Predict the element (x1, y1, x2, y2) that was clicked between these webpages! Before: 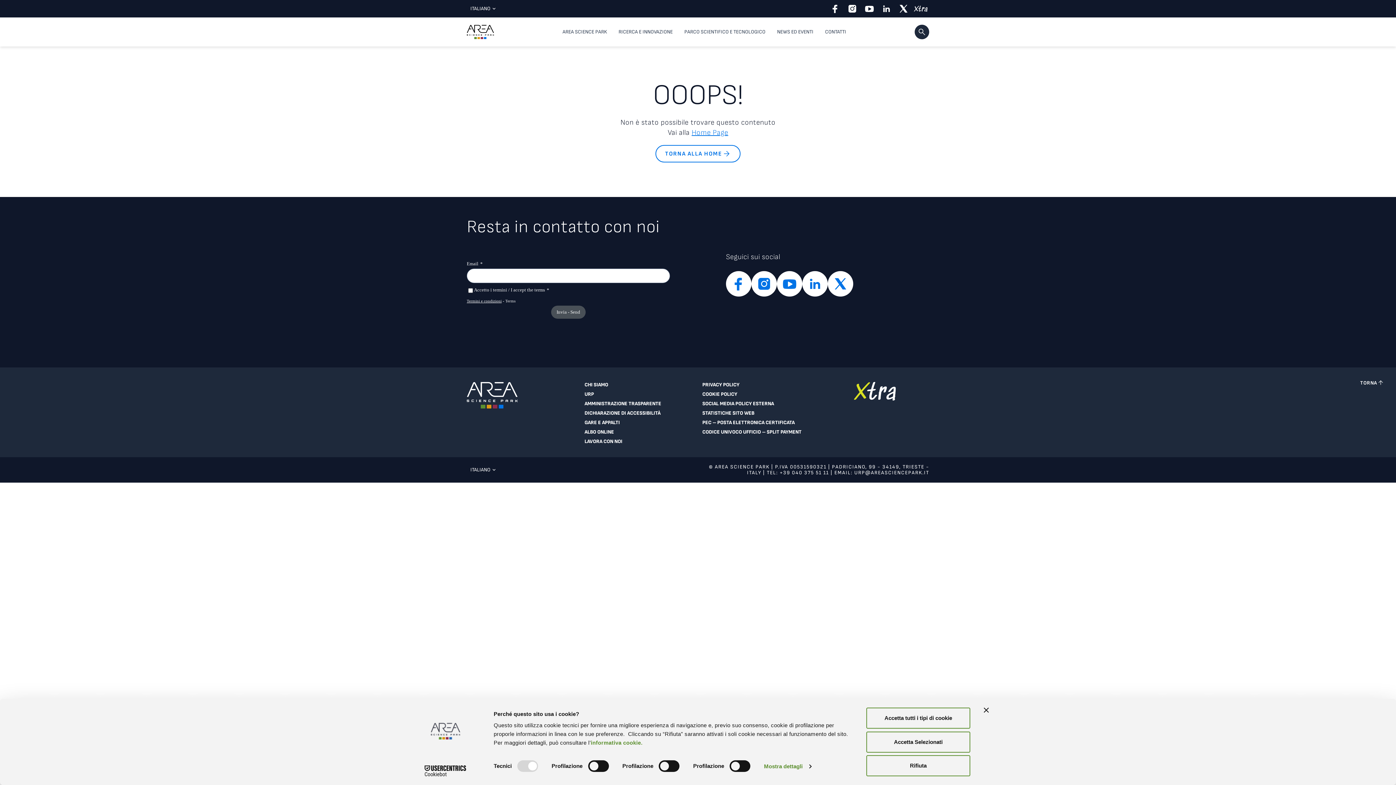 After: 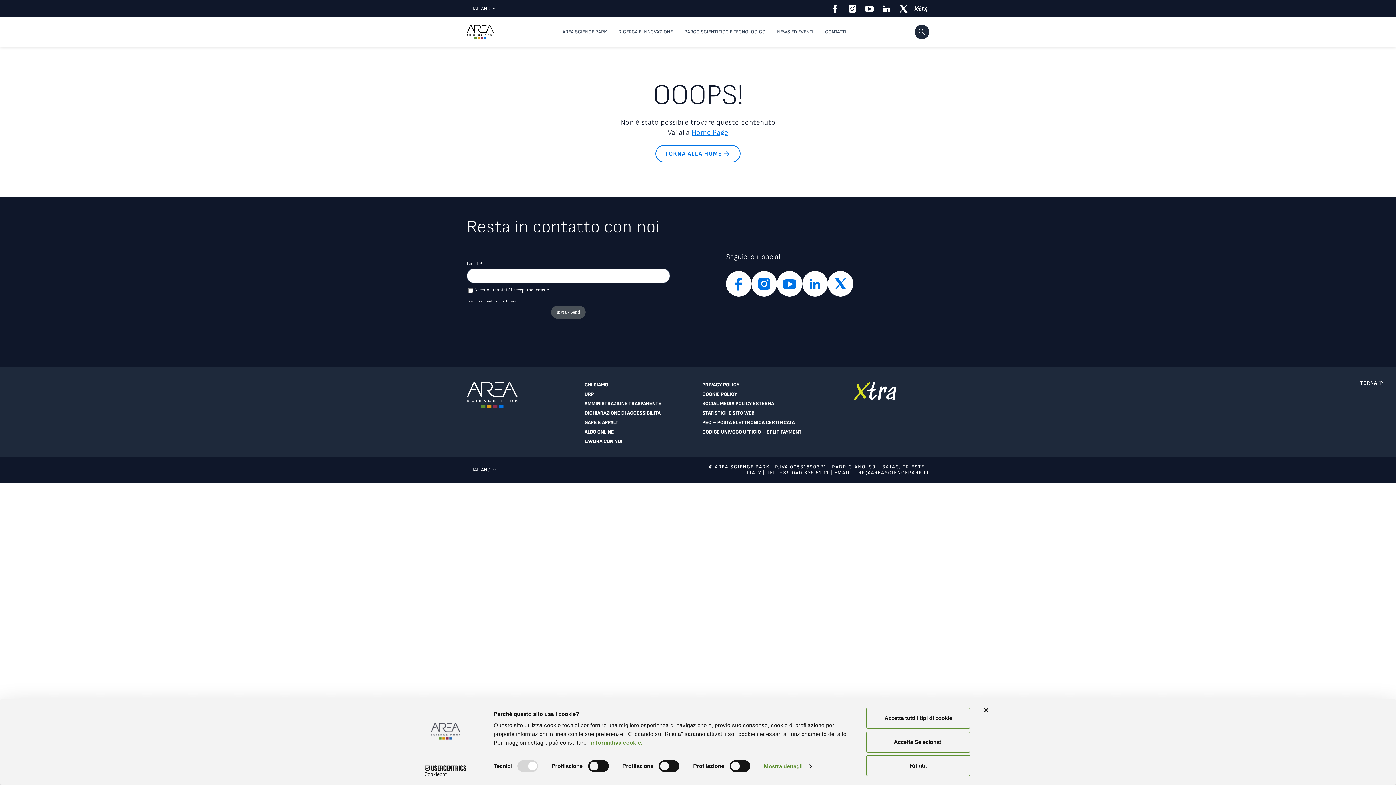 Action: bbox: (413, 765, 477, 776) label: Cookiebot - opens in a new window